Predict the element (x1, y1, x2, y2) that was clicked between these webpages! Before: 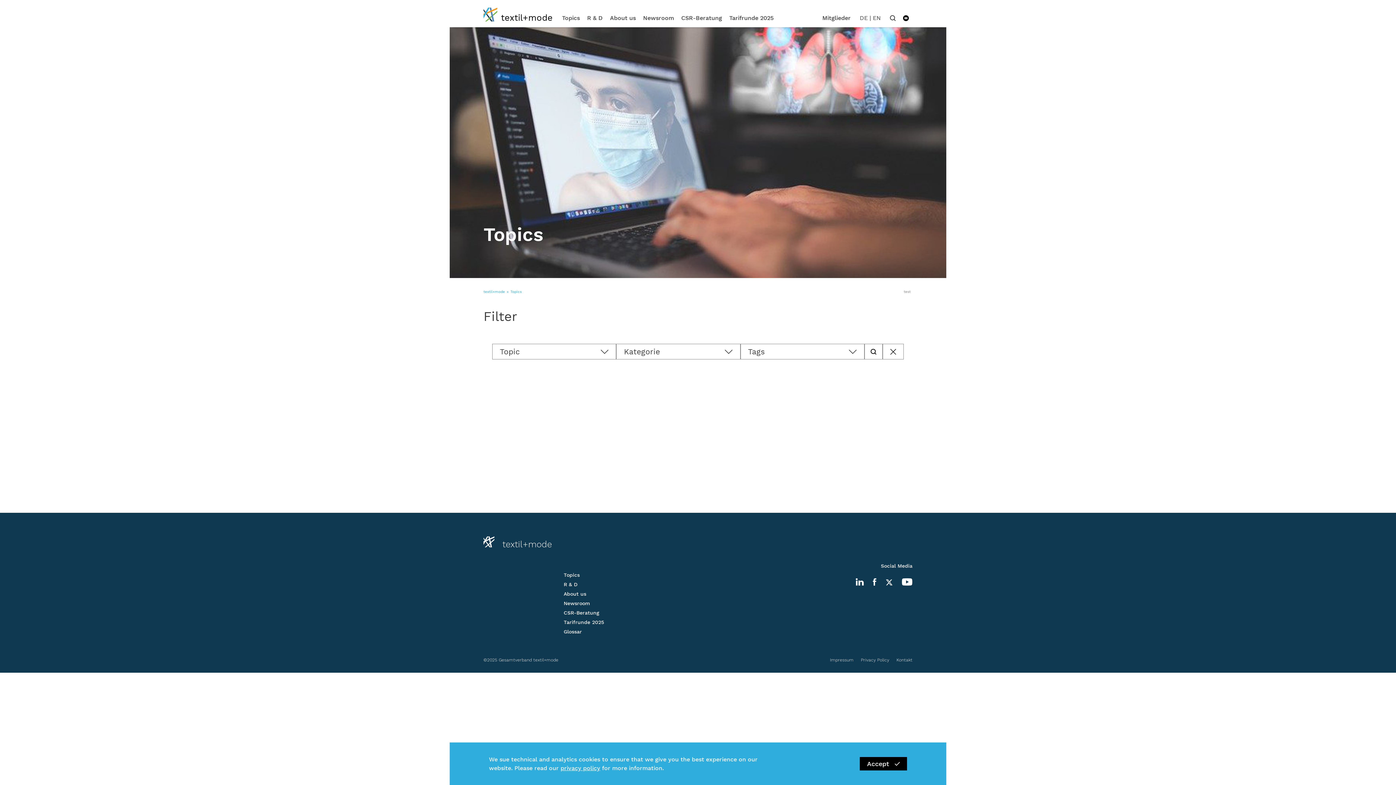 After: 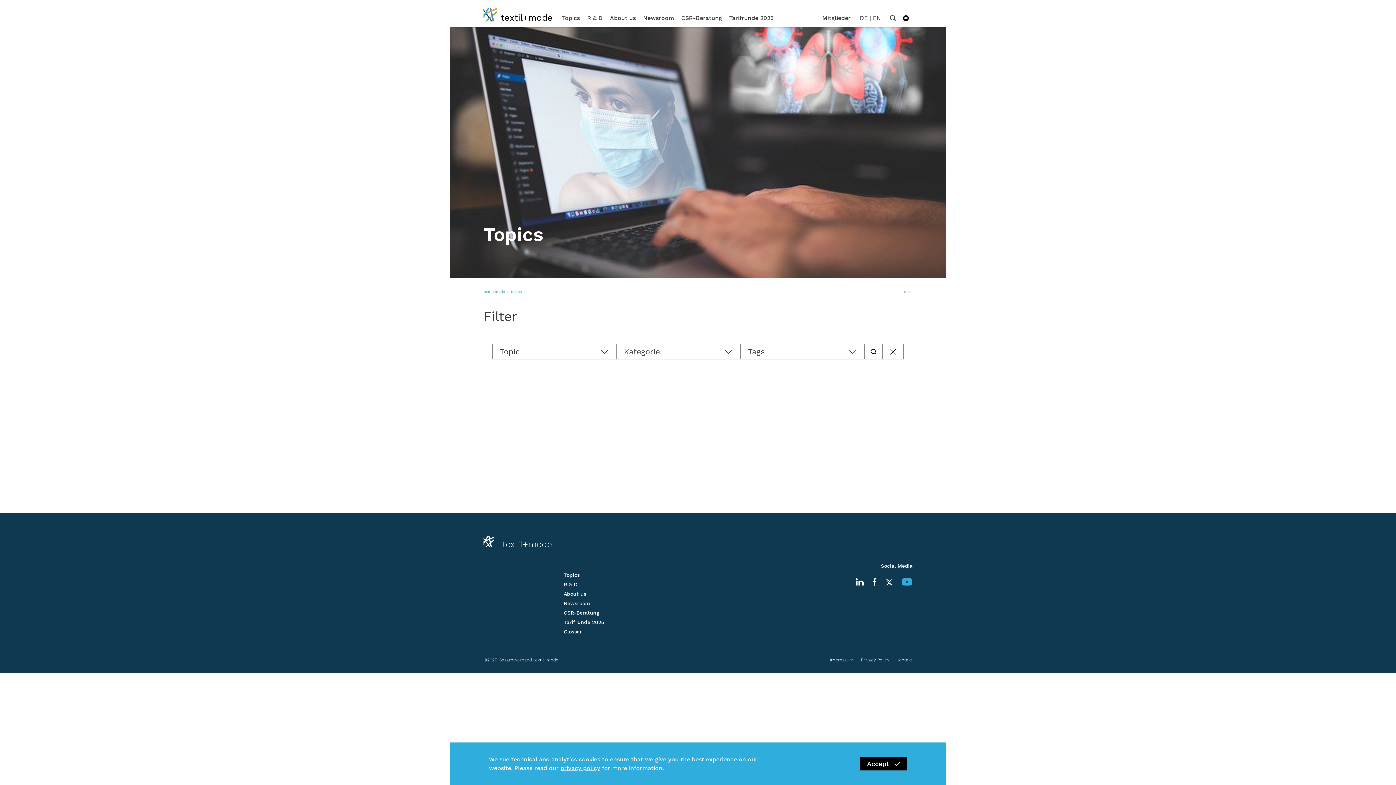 Action: bbox: (893, 578, 912, 587)